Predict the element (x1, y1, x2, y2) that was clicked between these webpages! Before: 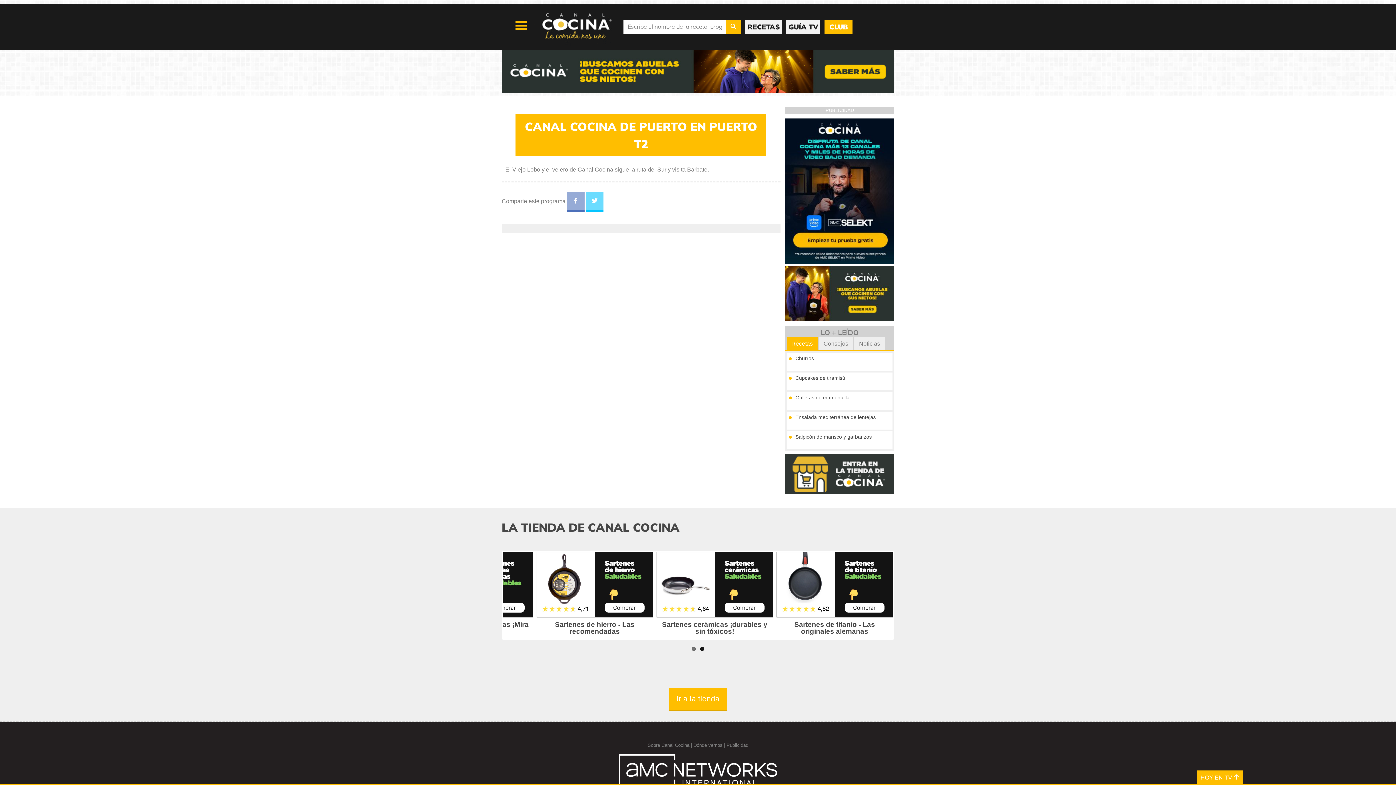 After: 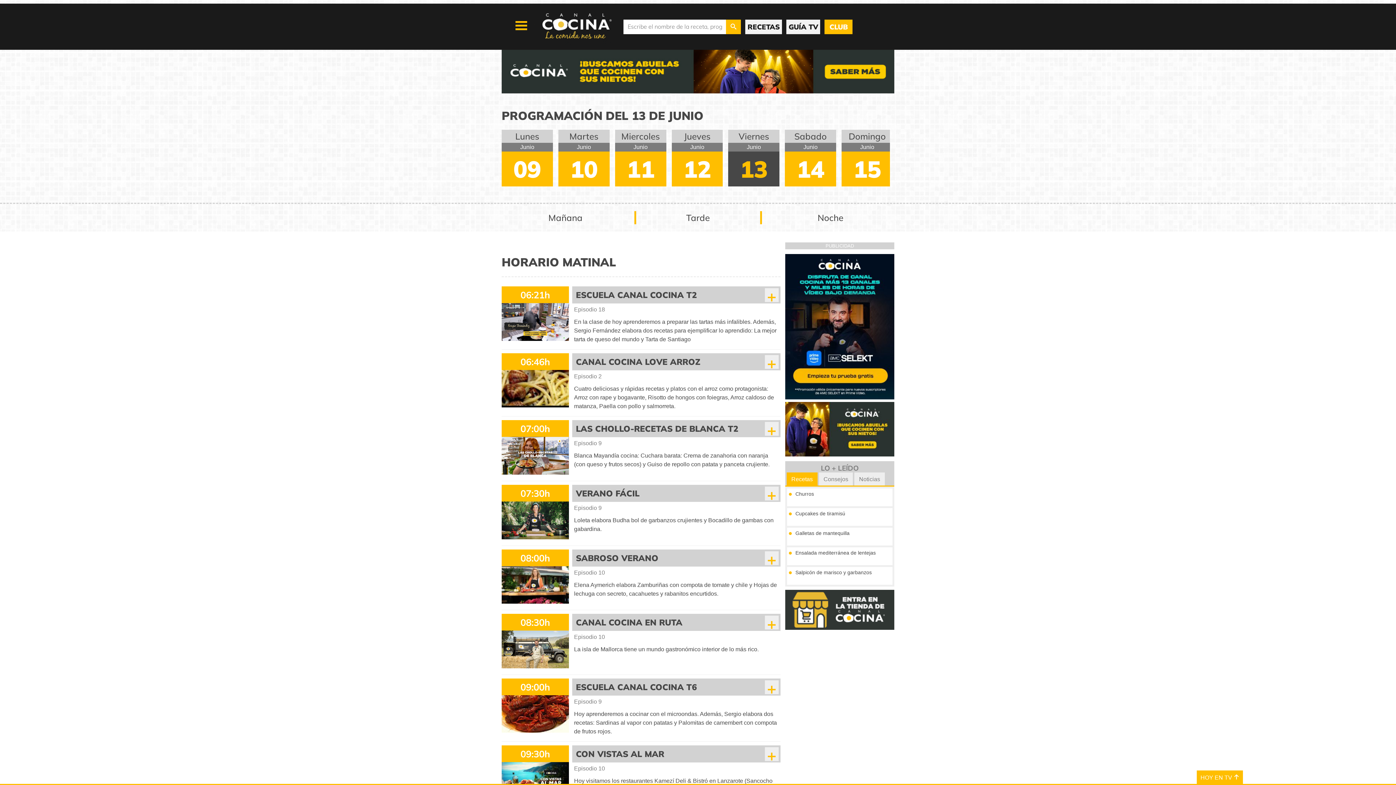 Action: bbox: (788, 22, 818, 31) label: GUÍA TV